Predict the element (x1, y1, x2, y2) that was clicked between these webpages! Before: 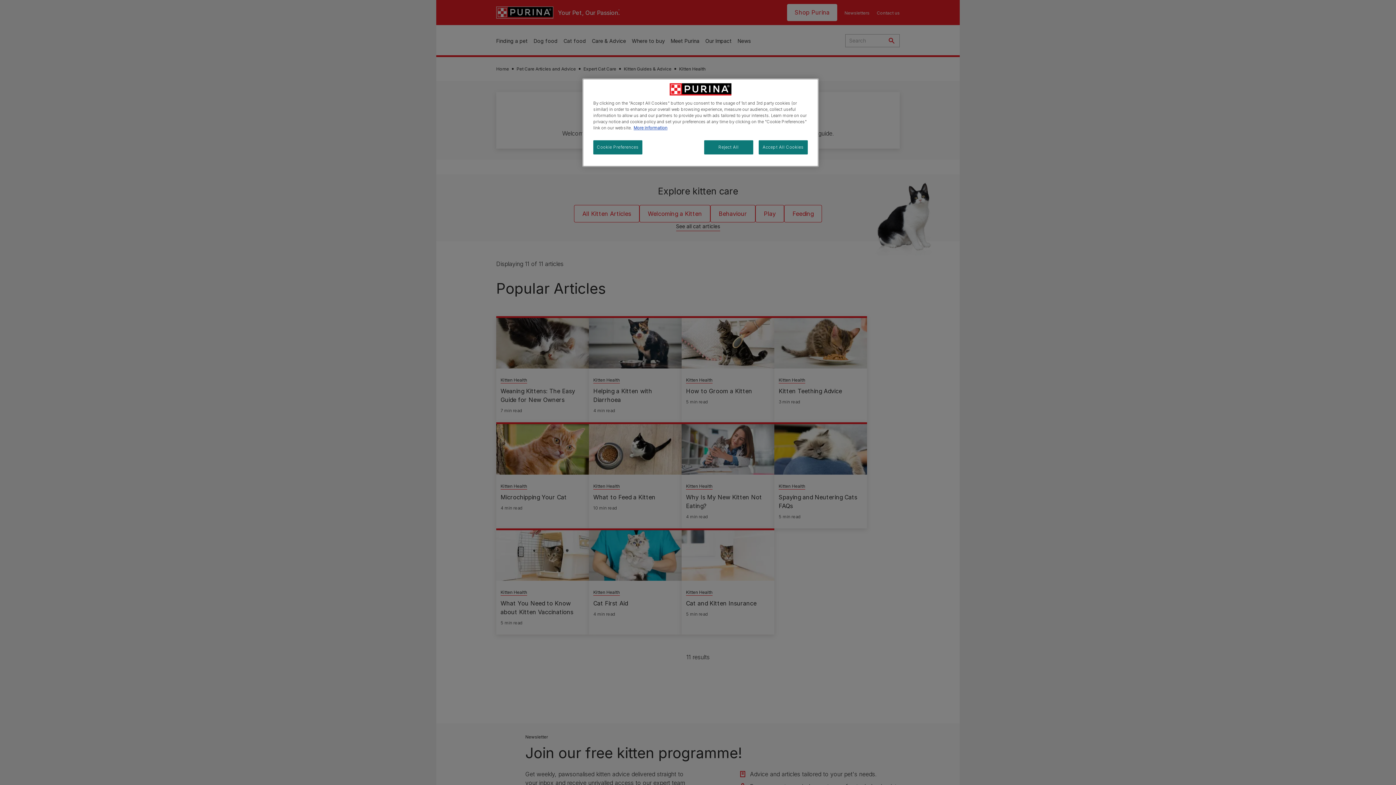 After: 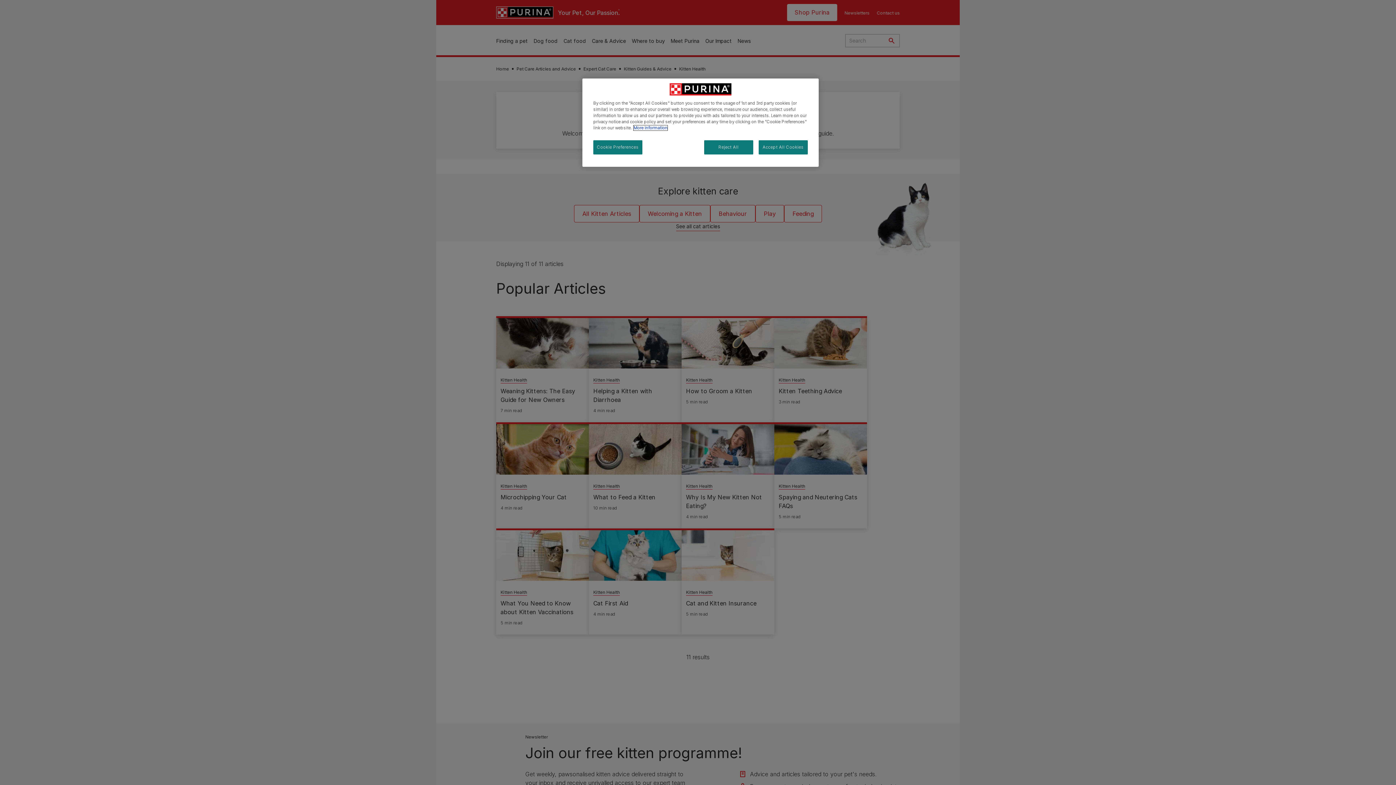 Action: label: More information about your privacy, opens in a new tab bbox: (633, 125, 667, 130)